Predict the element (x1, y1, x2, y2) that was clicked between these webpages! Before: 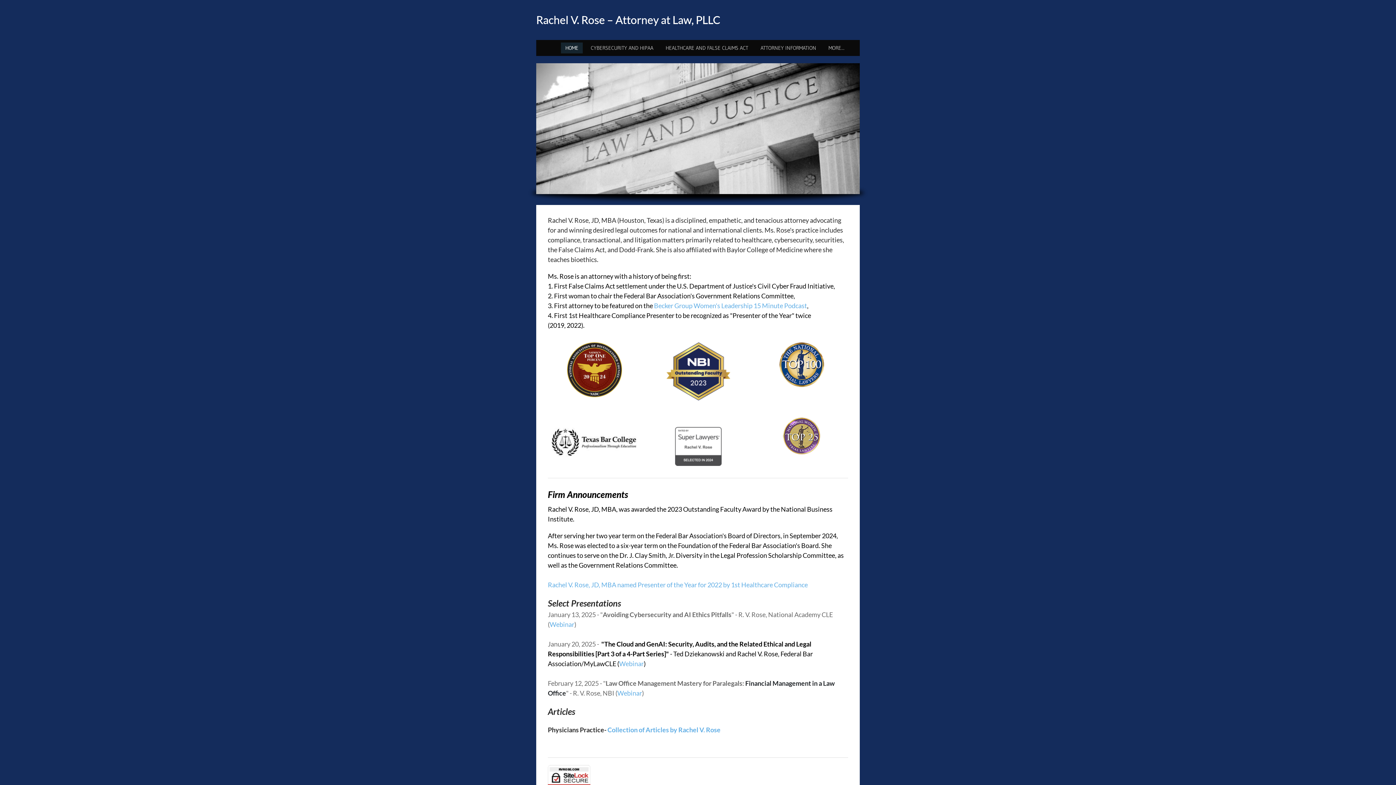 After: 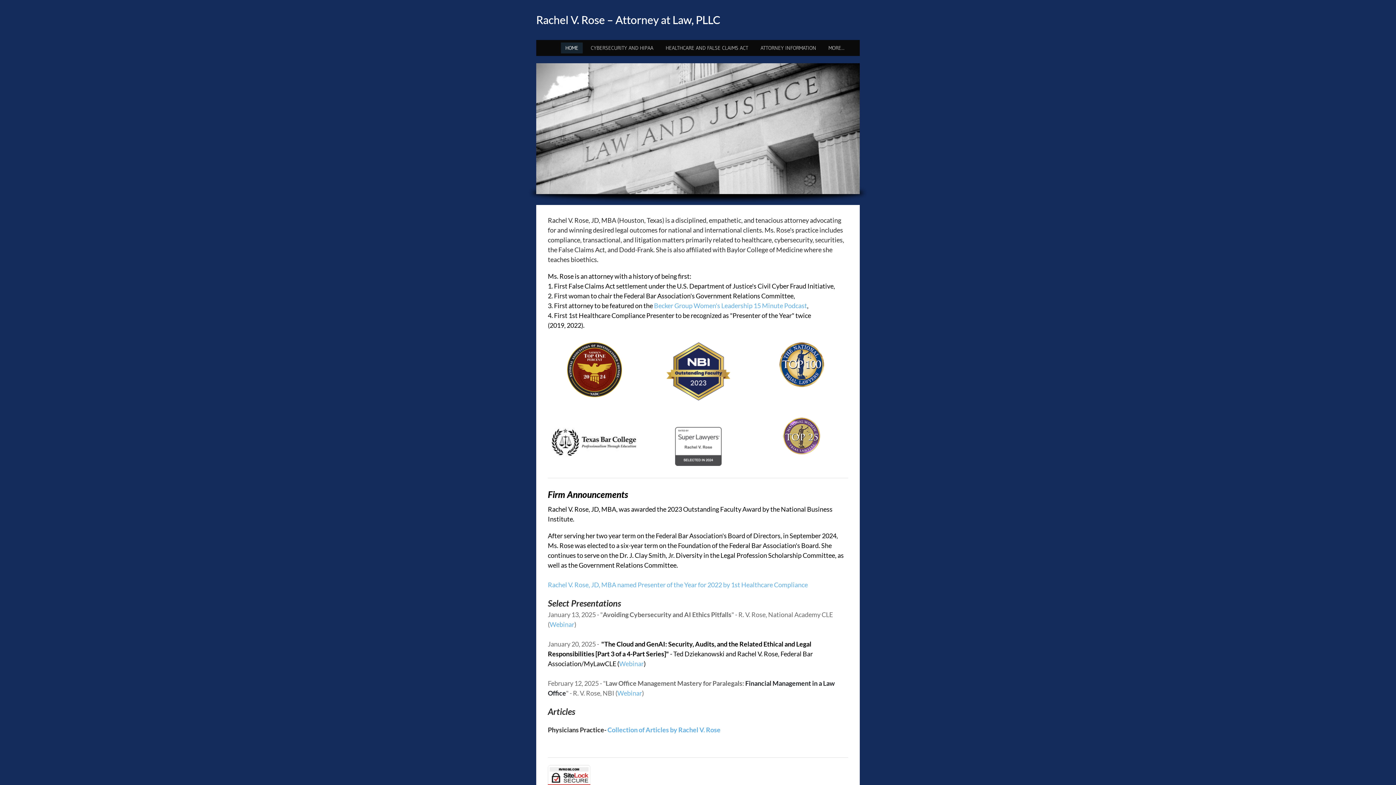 Action: bbox: (782, 450, 821, 456)